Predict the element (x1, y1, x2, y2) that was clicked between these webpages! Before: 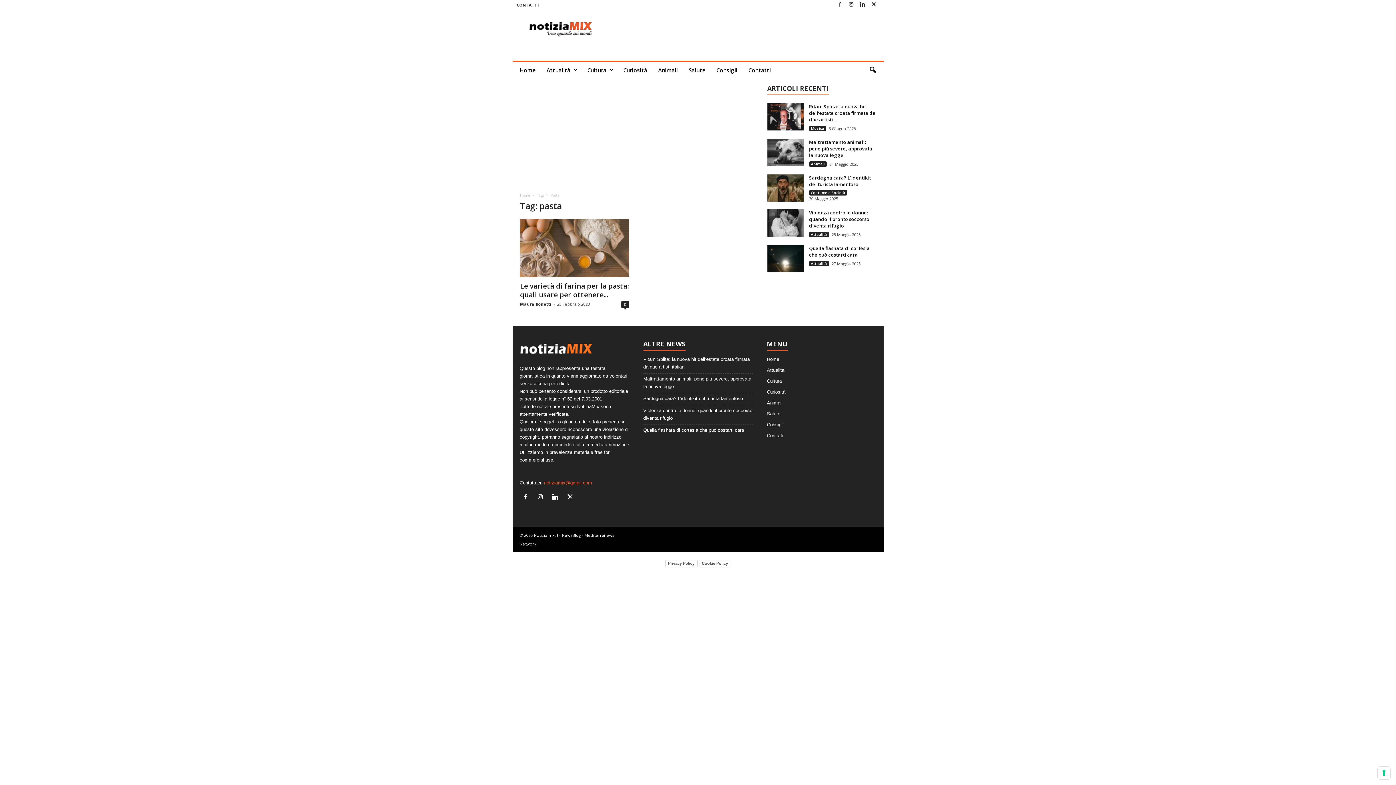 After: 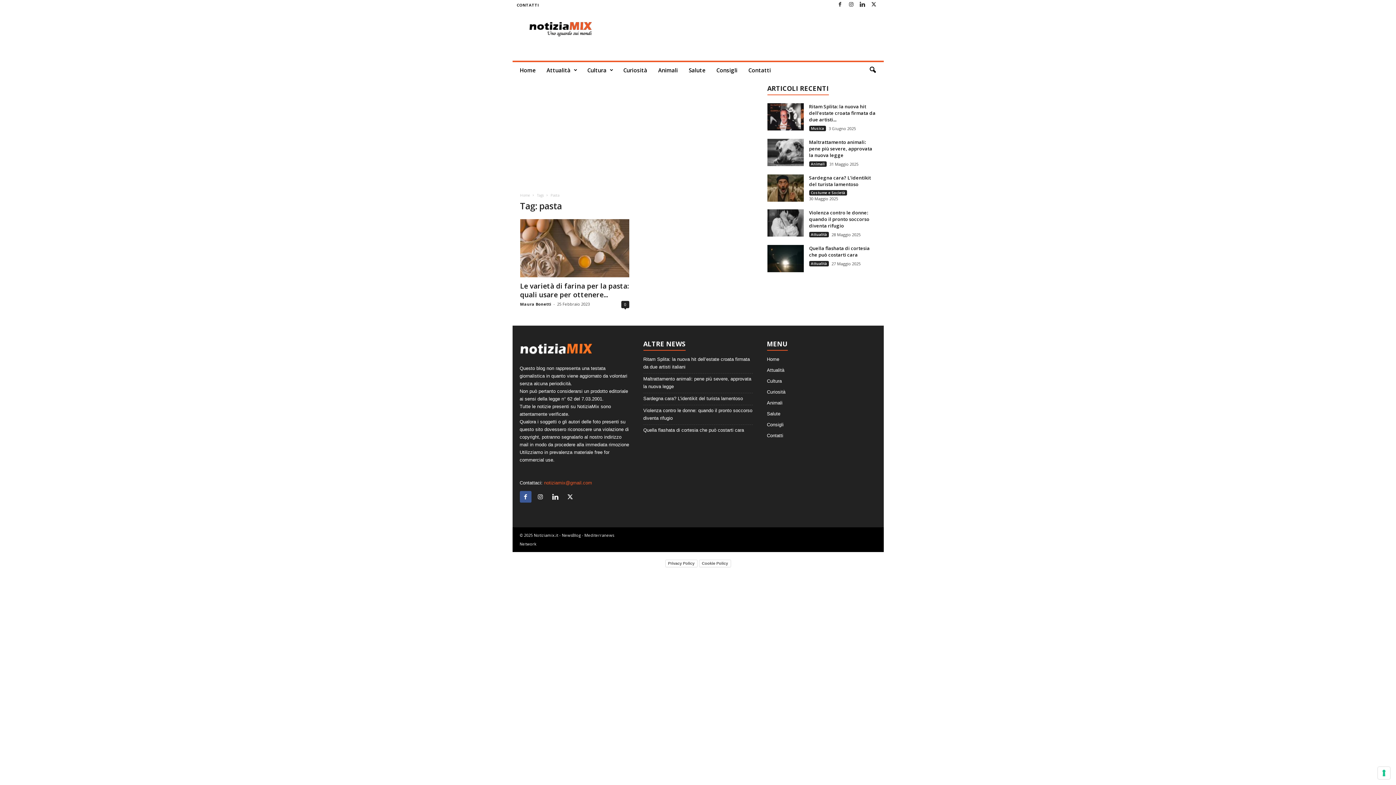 Action: bbox: (519, 495, 534, 500) label:  